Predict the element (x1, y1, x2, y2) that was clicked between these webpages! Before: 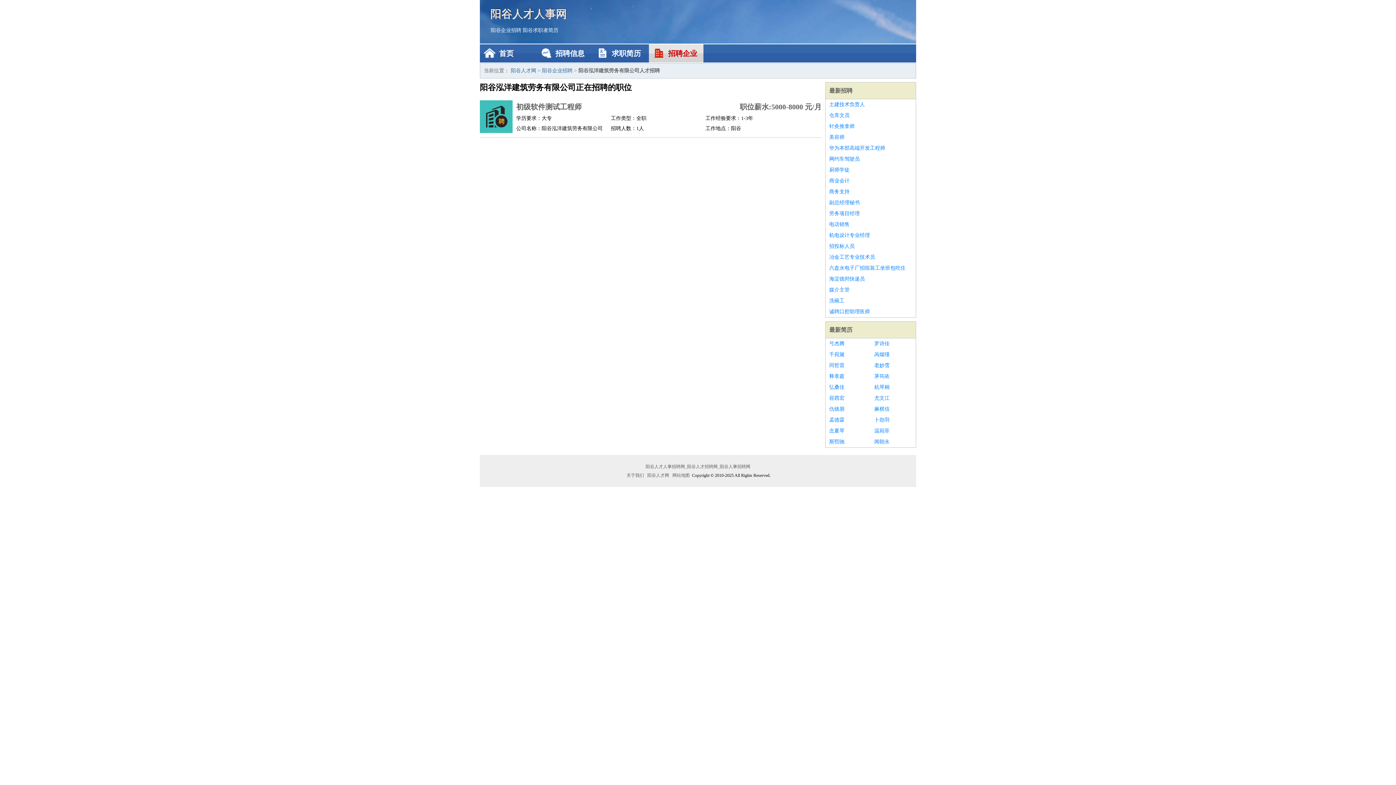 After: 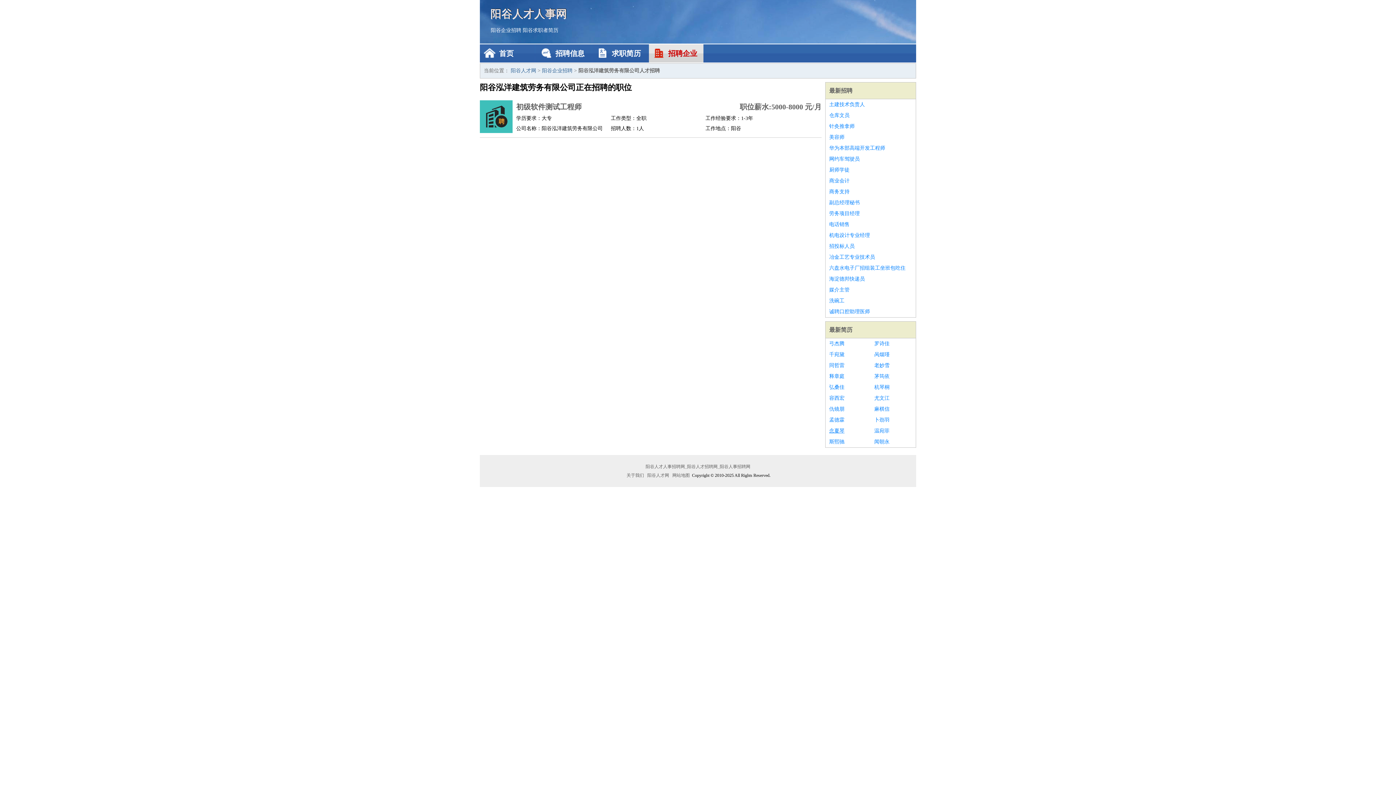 Action: label: 念夏琴 bbox: (829, 425, 867, 436)